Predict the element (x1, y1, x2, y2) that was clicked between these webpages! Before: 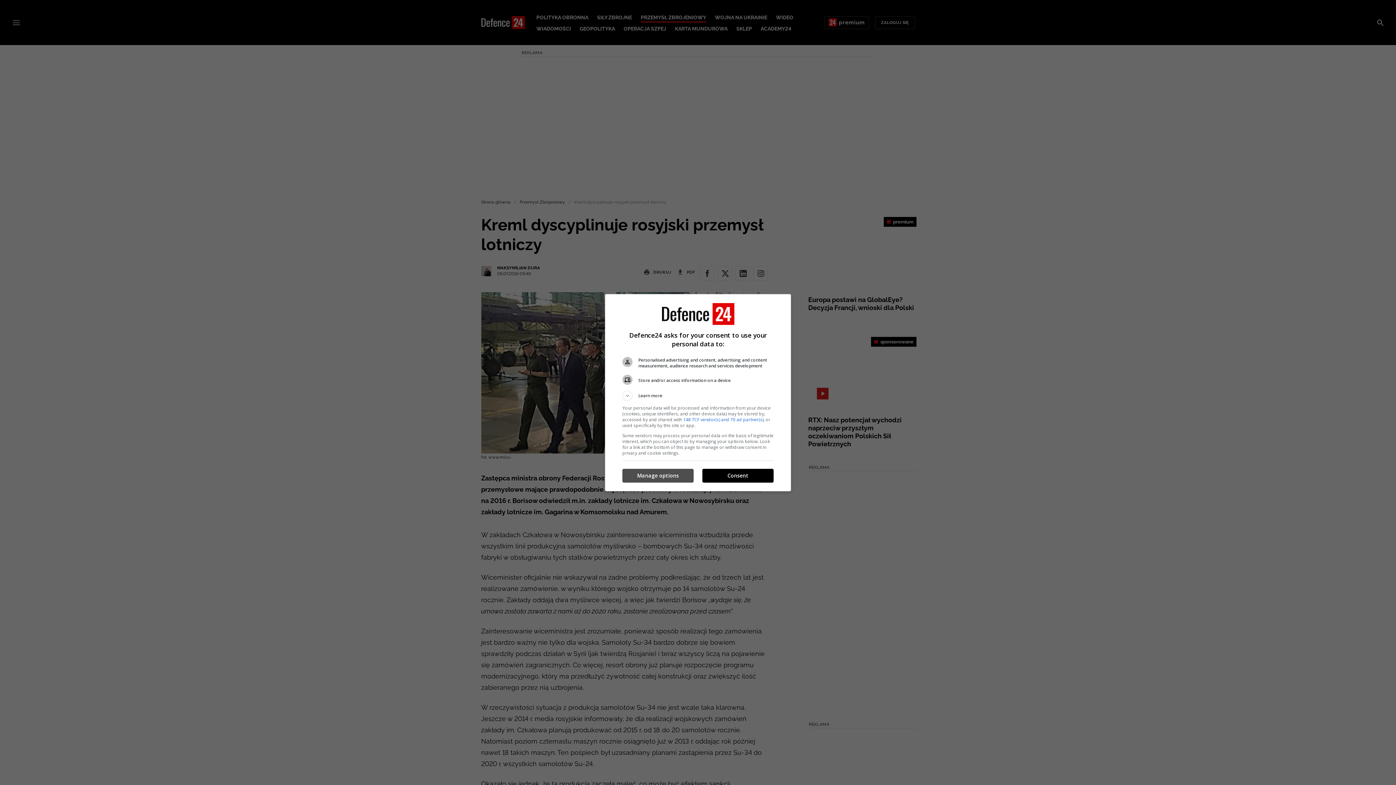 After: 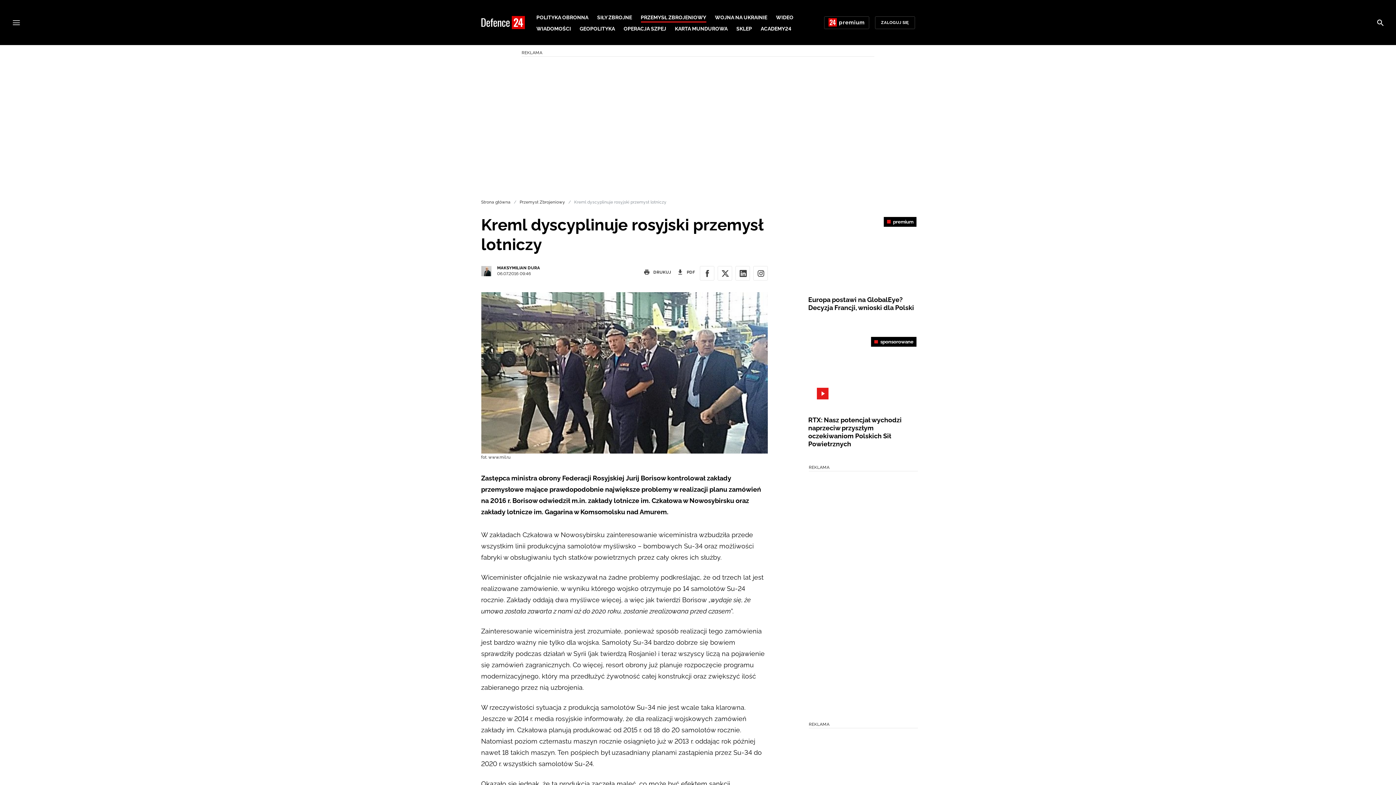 Action: label: Consent bbox: (702, 469, 773, 482)